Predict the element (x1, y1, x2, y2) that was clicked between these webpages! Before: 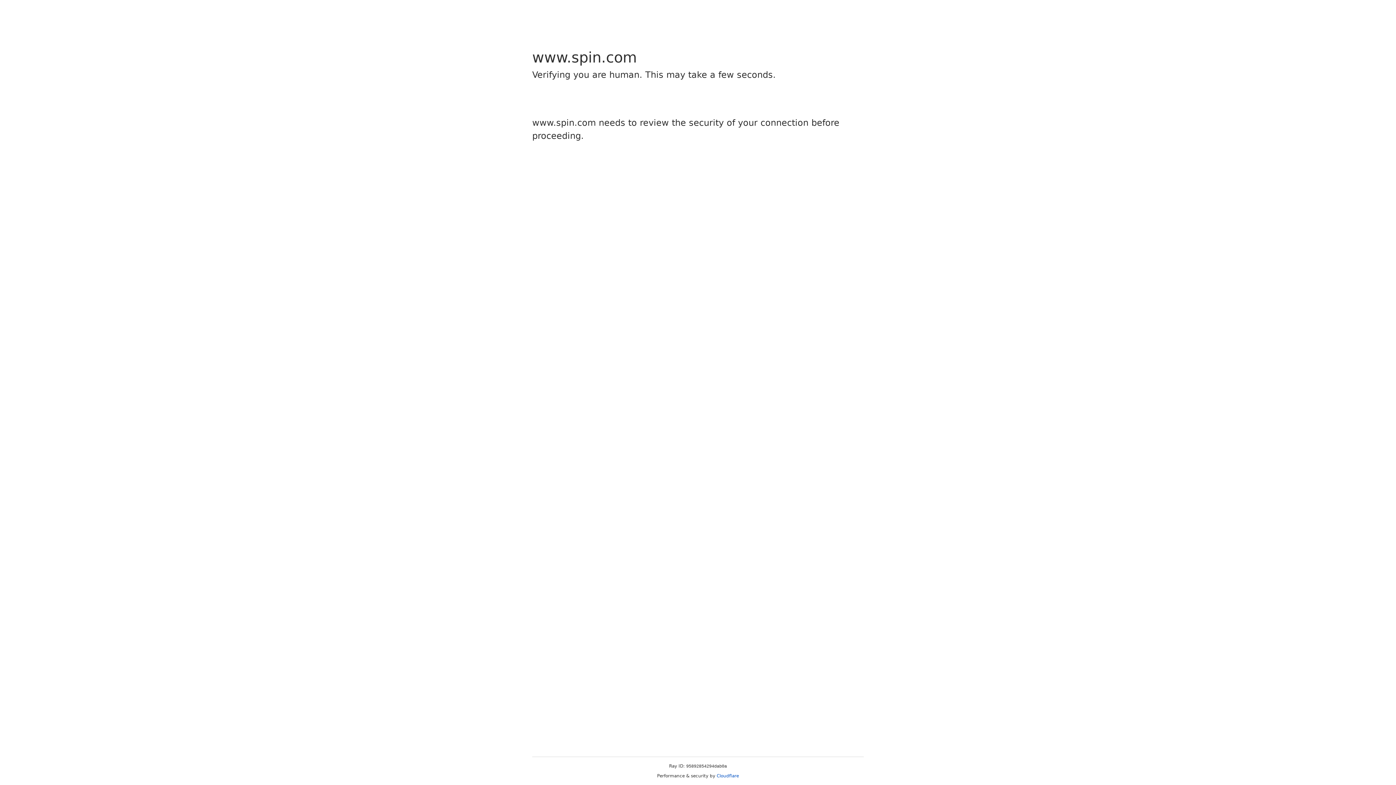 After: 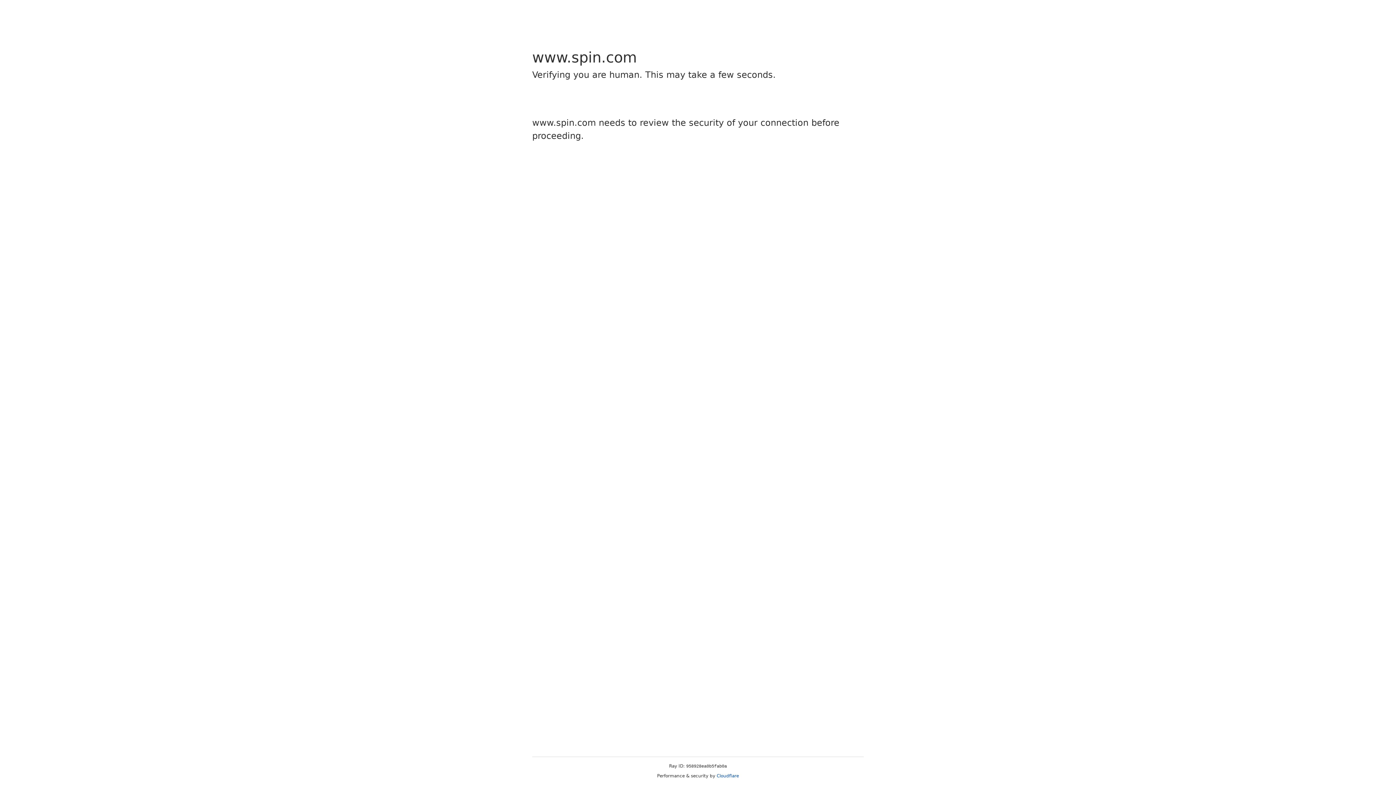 Action: bbox: (716, 773, 739, 778) label: Cloudflare